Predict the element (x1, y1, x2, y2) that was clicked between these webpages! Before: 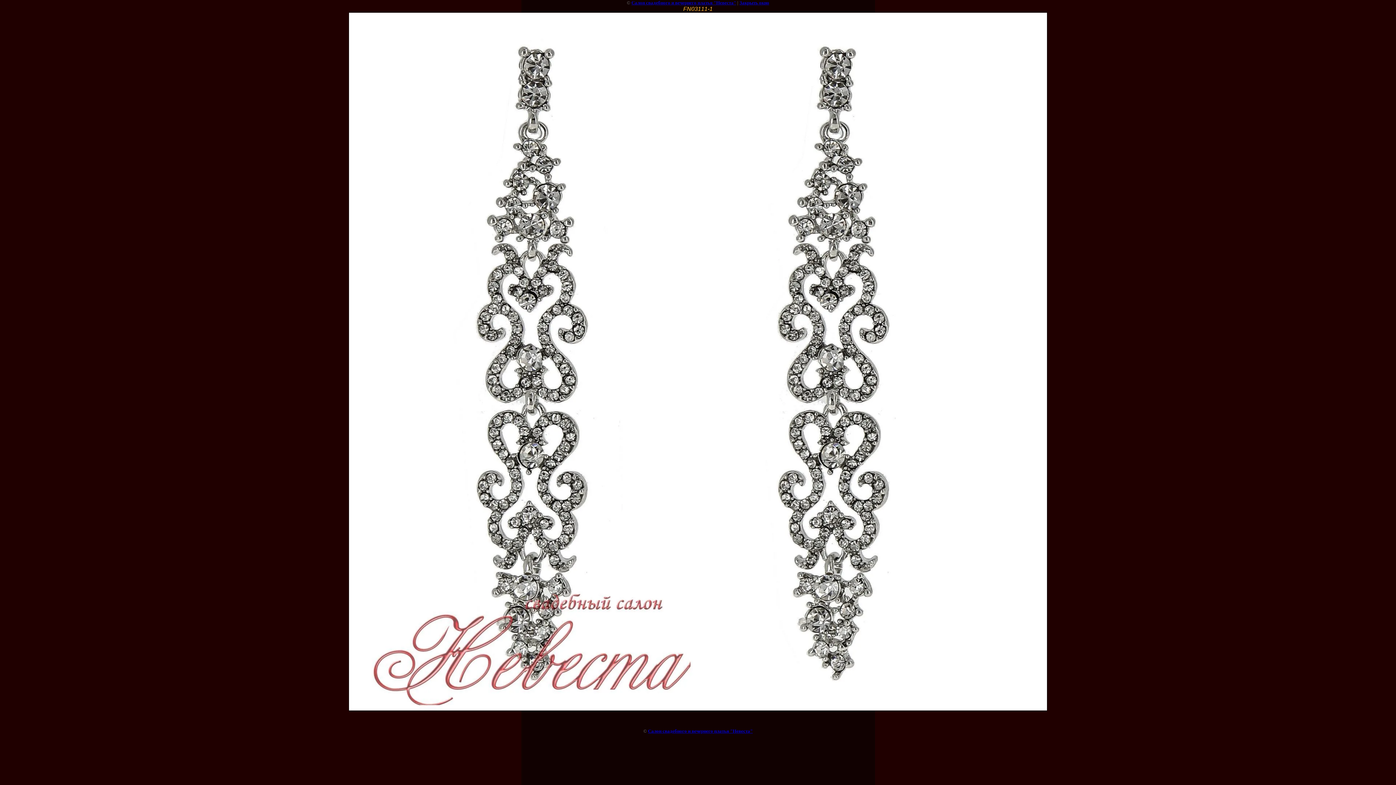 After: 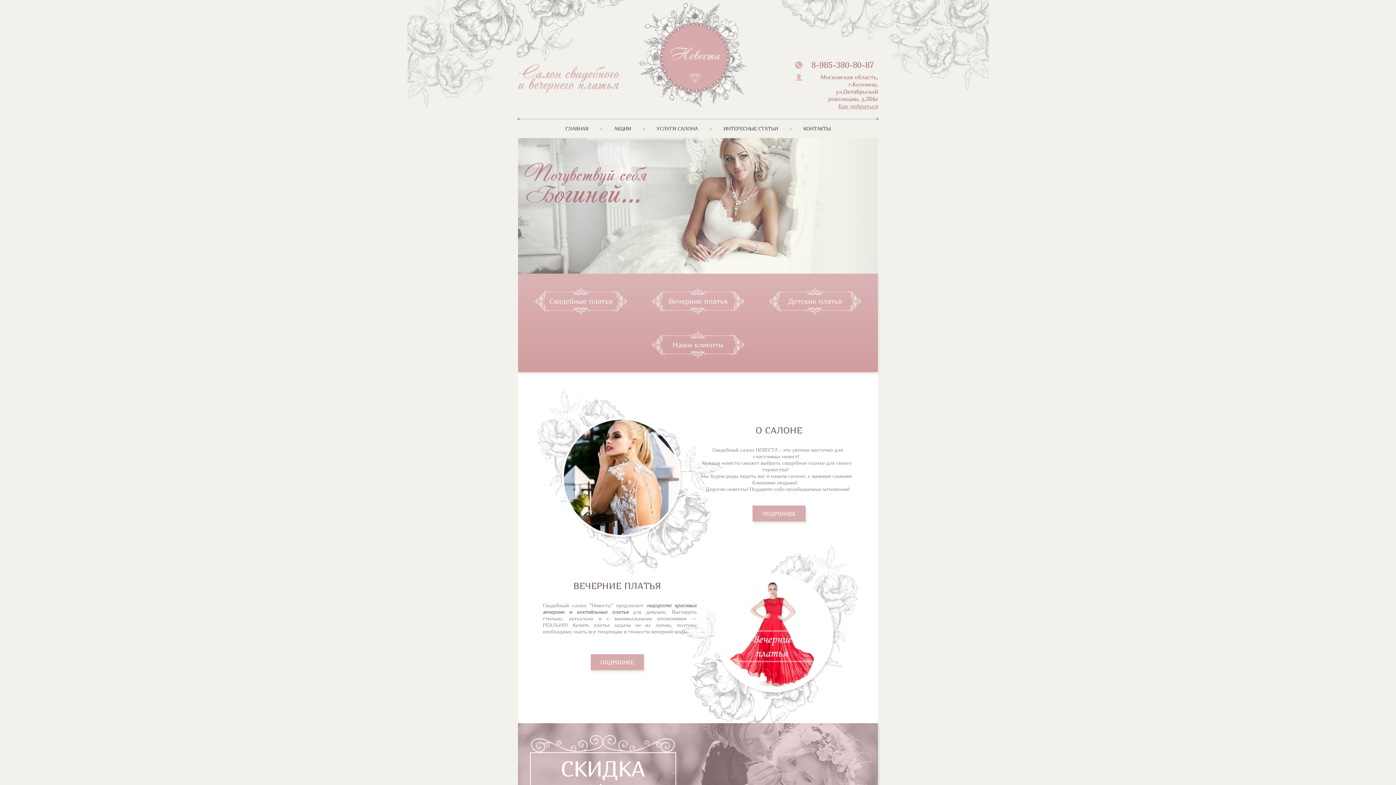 Action: bbox: (648, 728, 752, 734) label: Салон свадебного и вечернего платья "Невеста"